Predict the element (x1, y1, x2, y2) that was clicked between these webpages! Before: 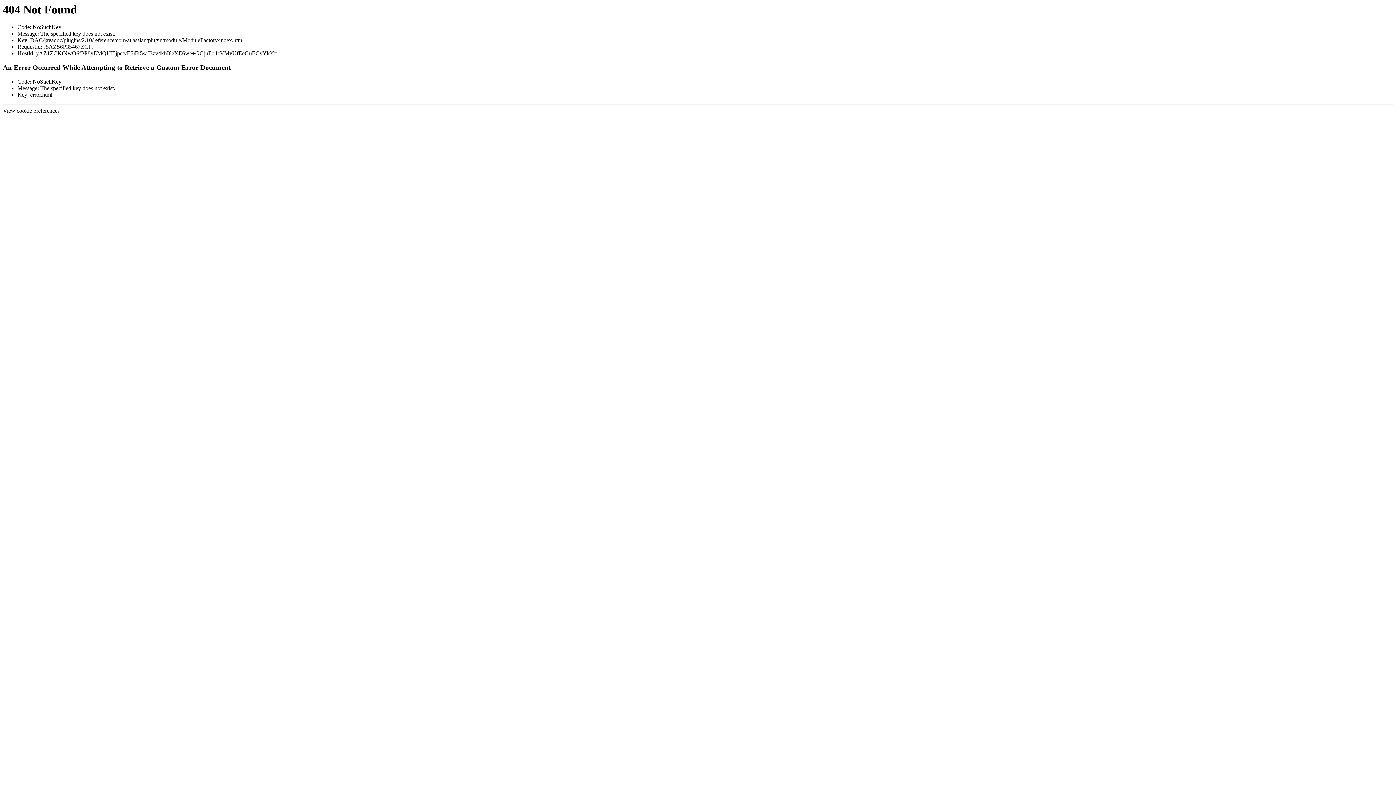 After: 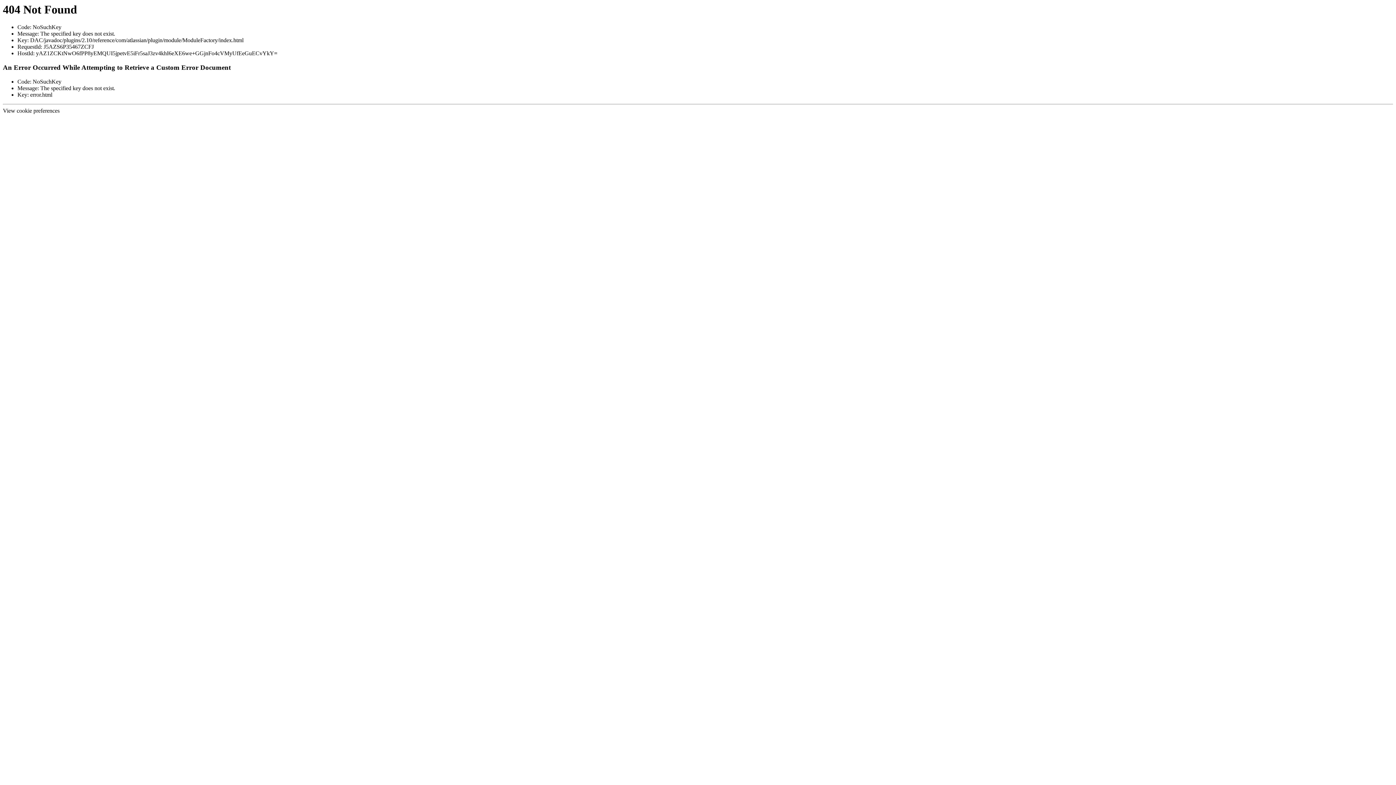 Action: label: View cookie preferences bbox: (2, 107, 59, 114)